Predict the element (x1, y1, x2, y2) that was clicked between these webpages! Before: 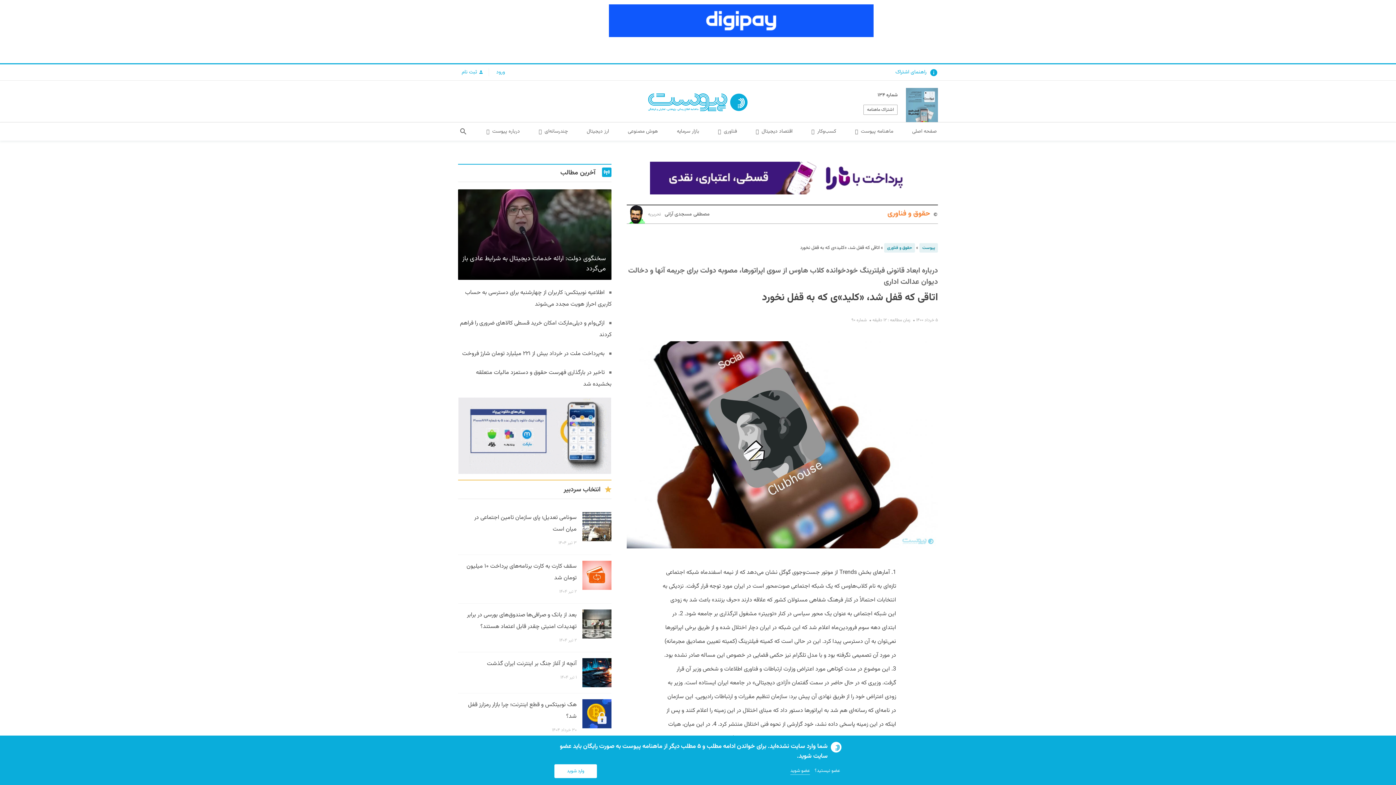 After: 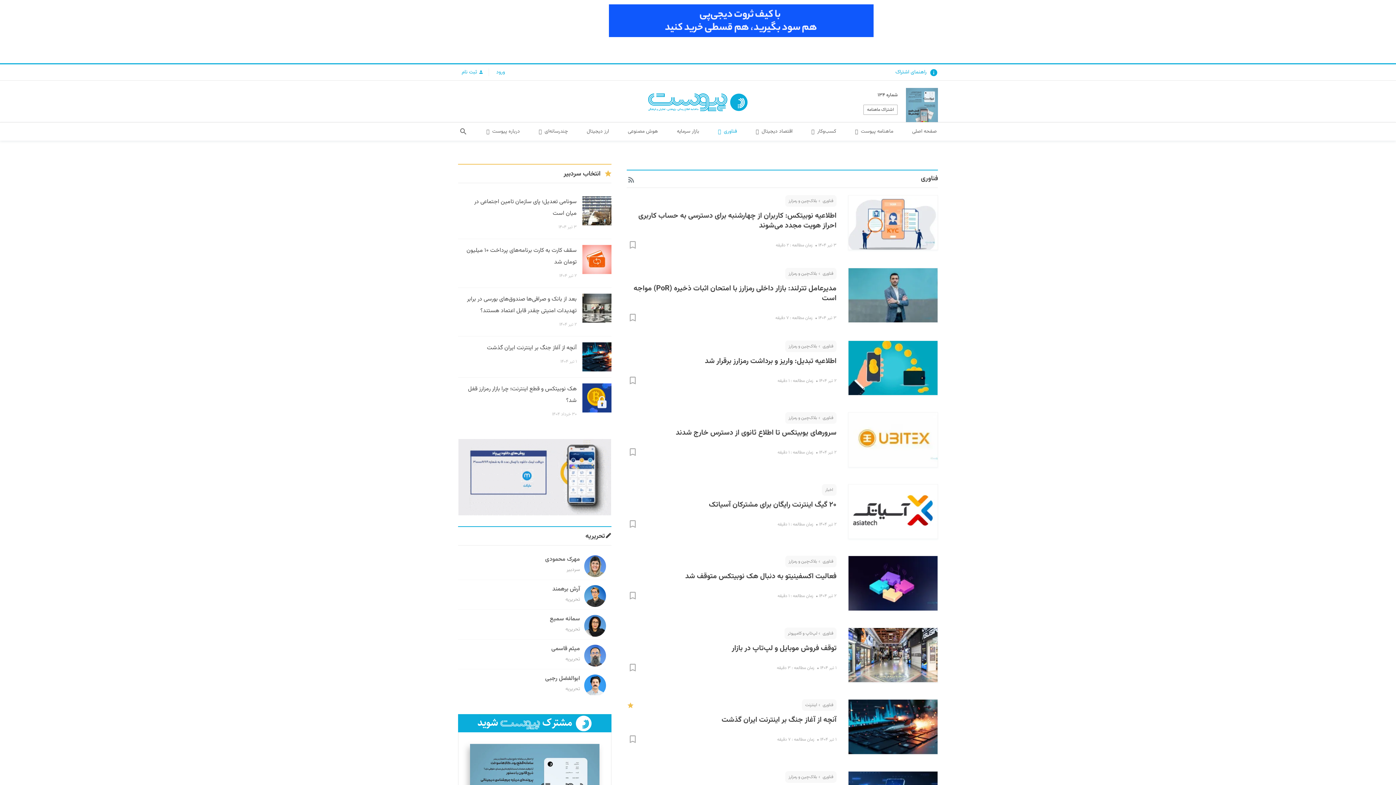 Action: bbox: (712, 122, 742, 140) label: فناوری 